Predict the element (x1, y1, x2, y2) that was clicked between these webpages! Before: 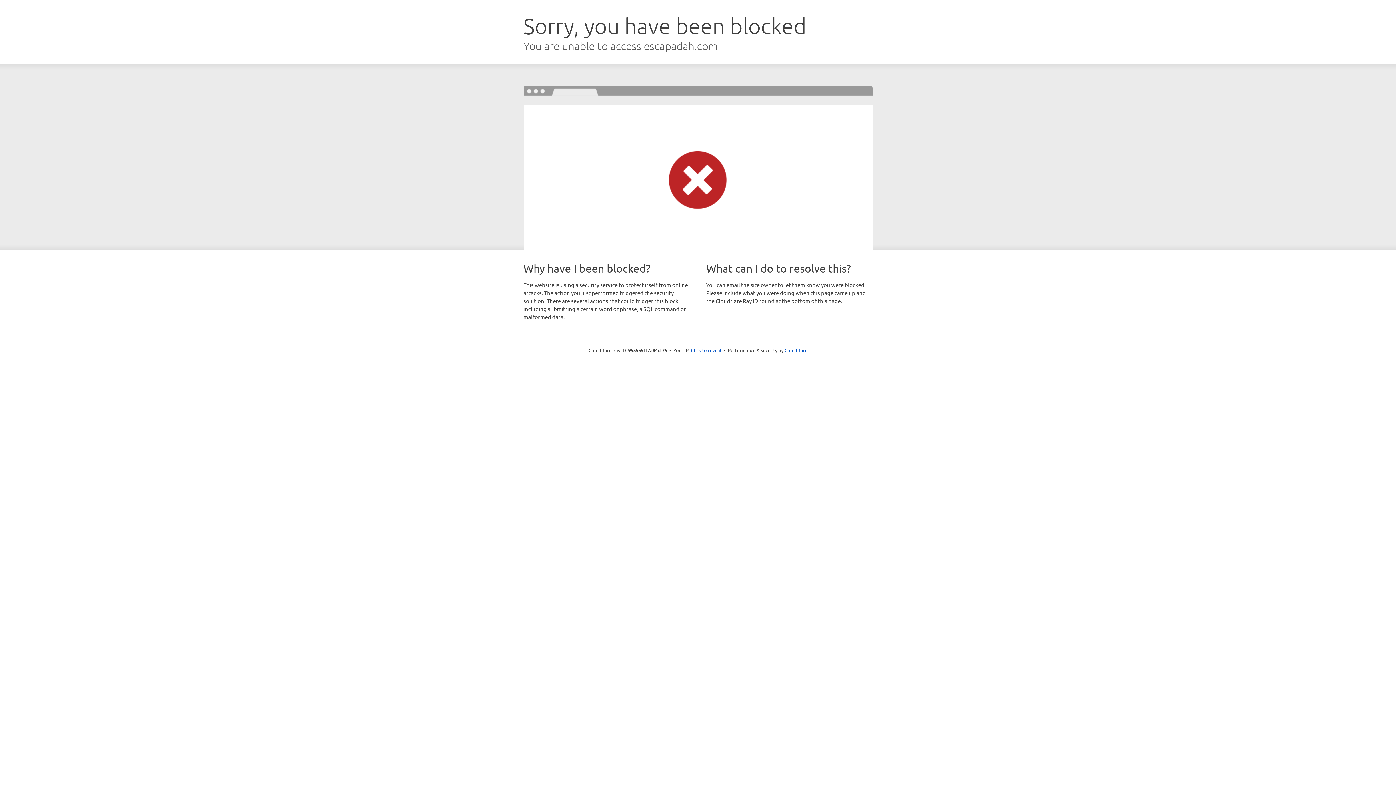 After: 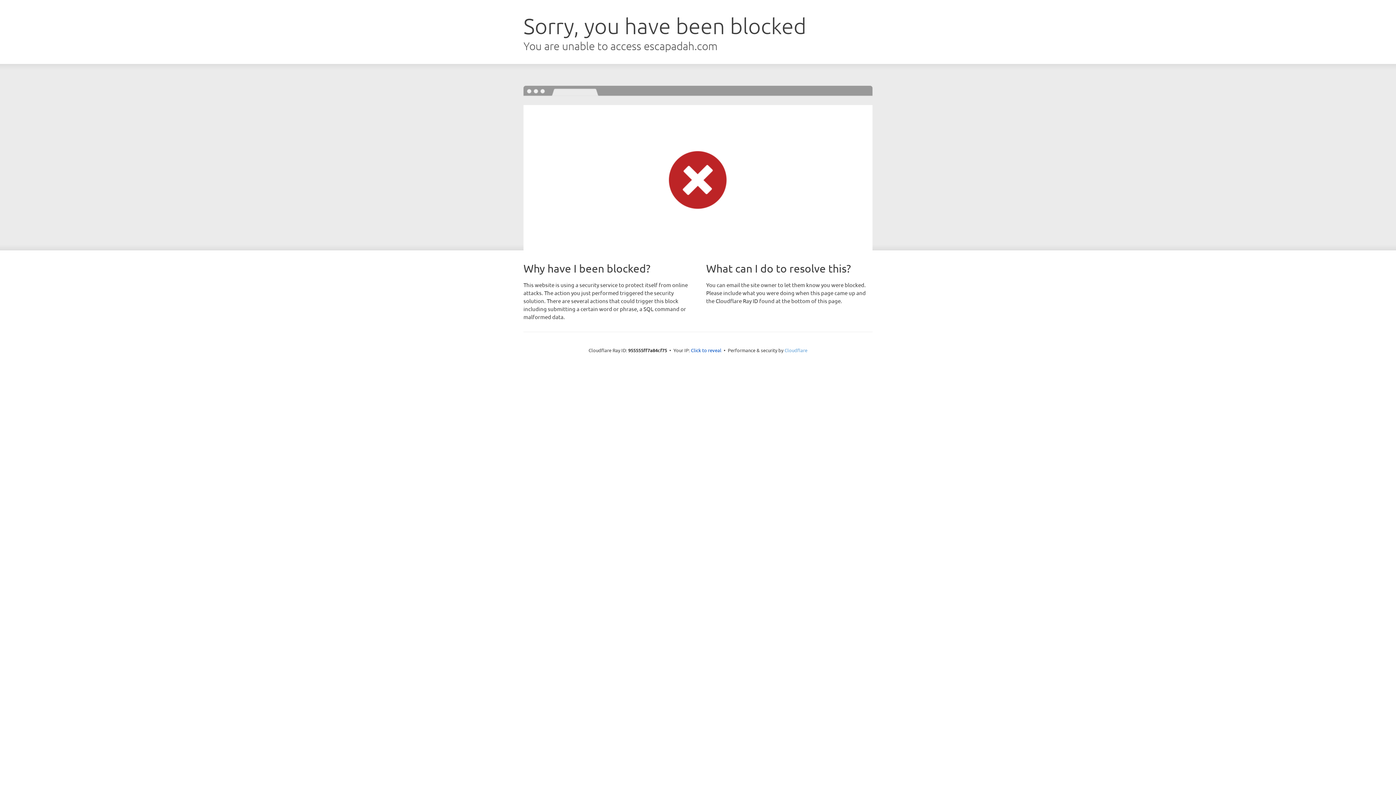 Action: label: Cloudflare bbox: (784, 347, 807, 353)